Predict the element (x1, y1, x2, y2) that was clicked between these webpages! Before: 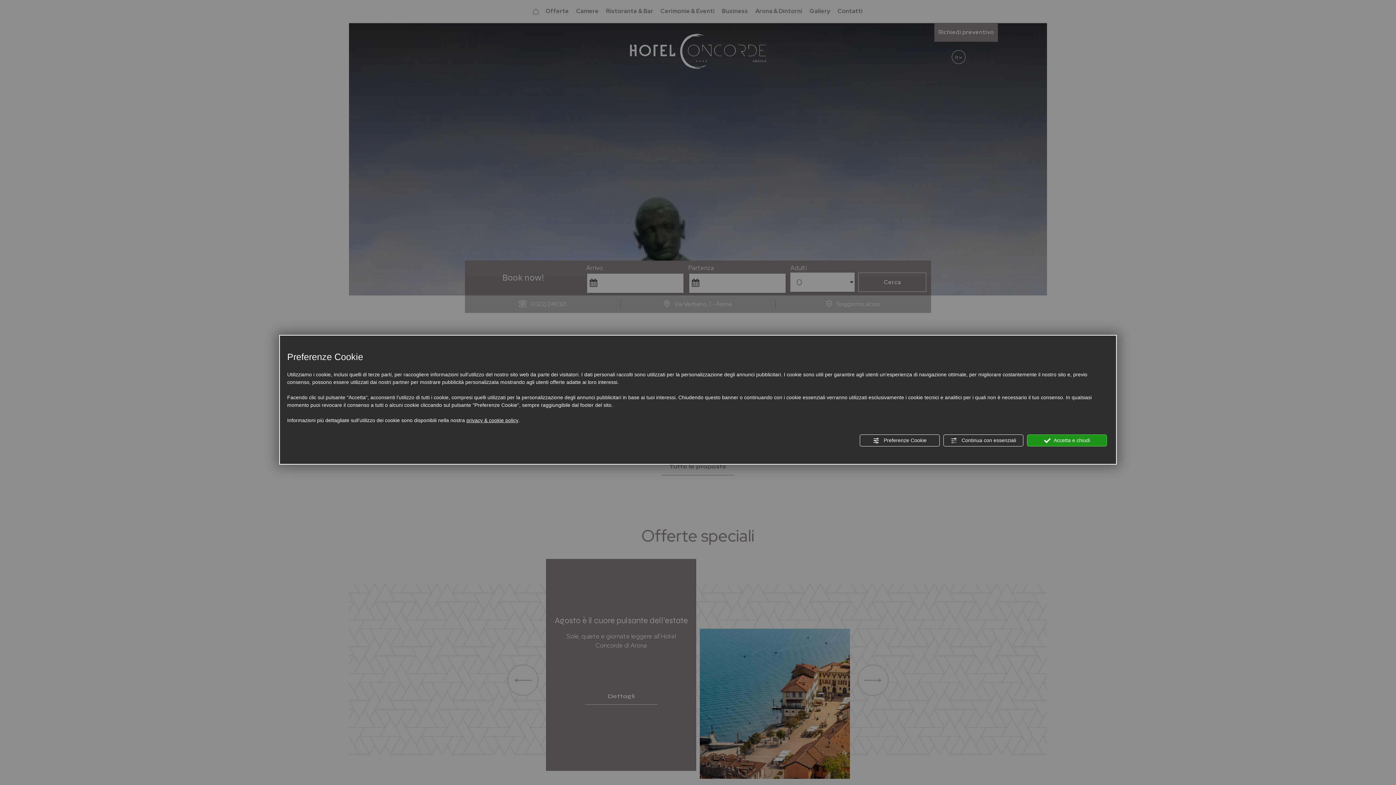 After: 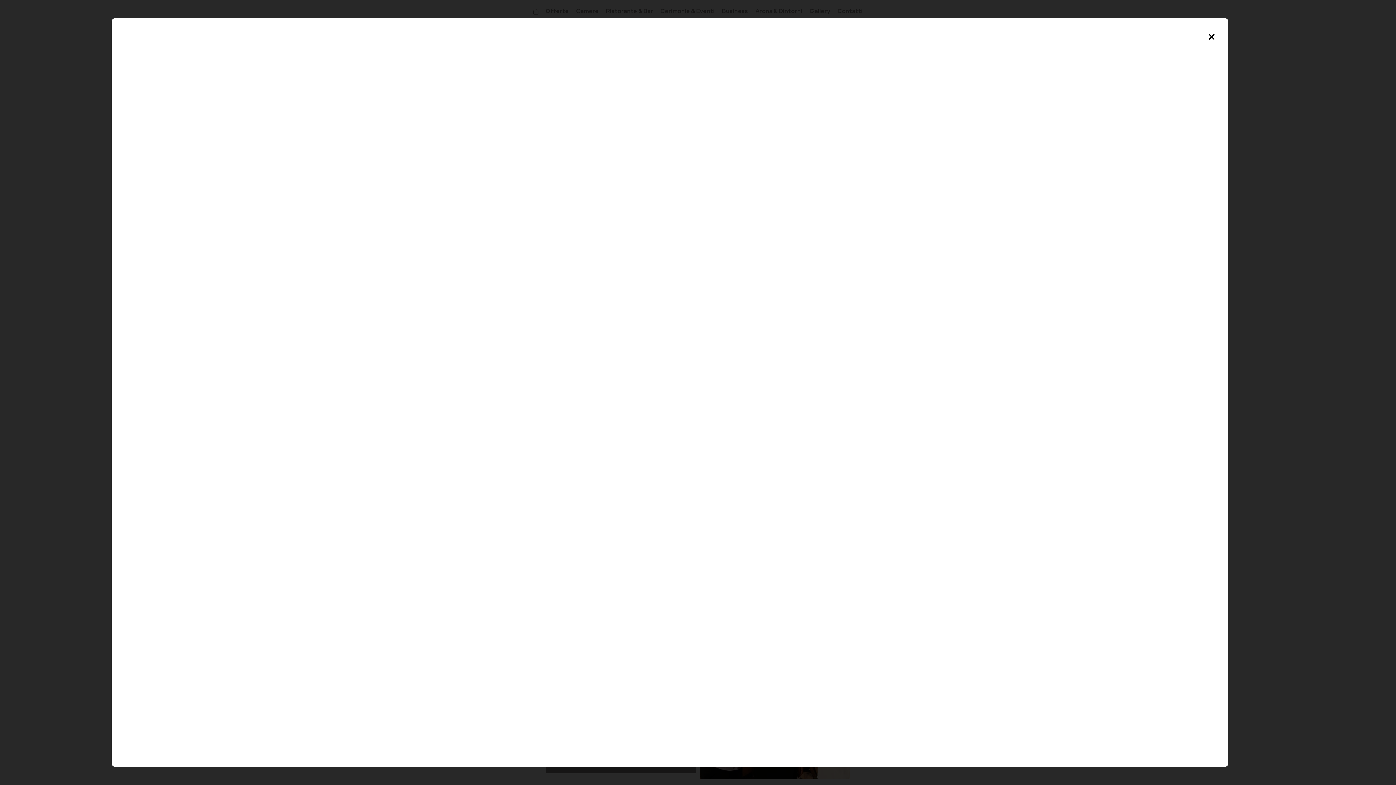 Action: label: privacy & cookie policy bbox: (466, 416, 518, 424)